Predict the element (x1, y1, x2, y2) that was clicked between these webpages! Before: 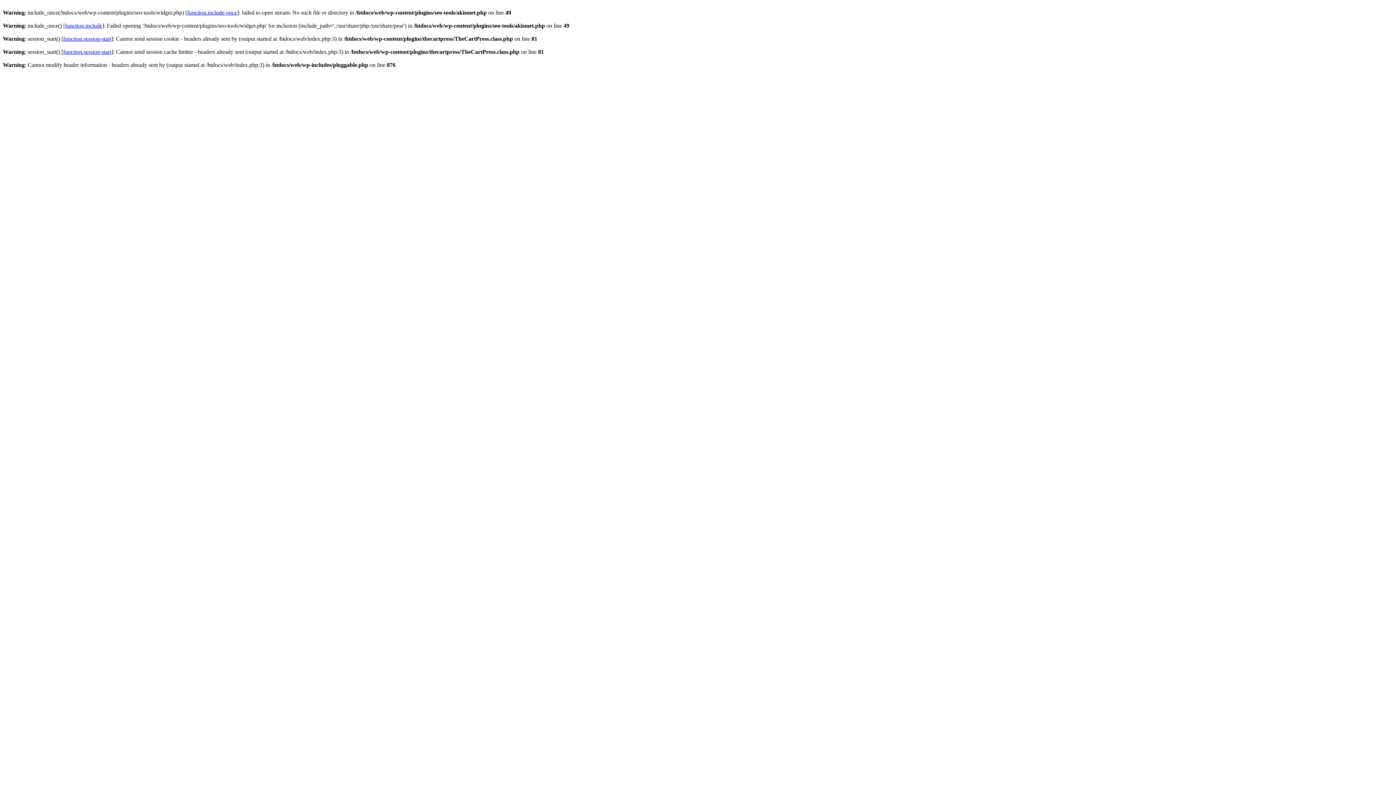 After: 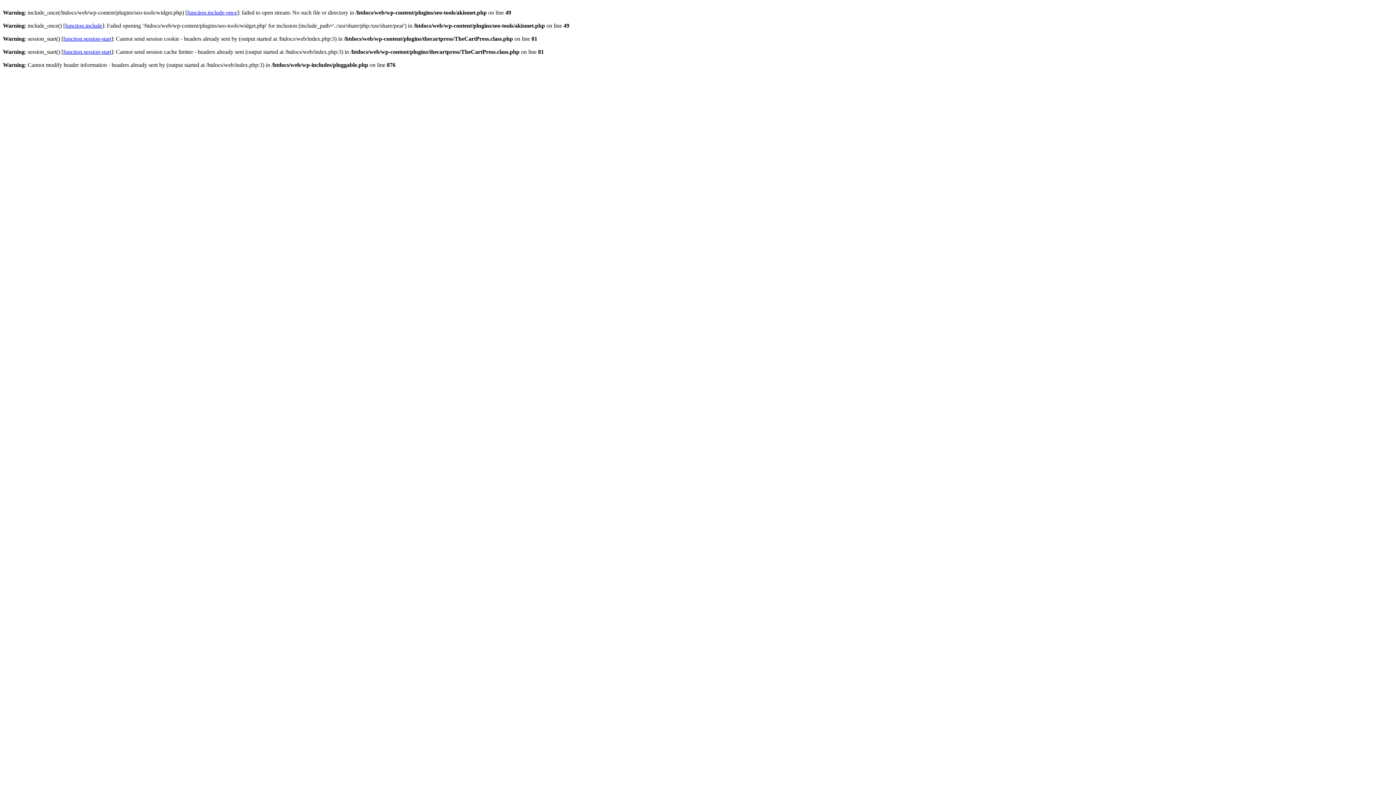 Action: bbox: (187, 9, 237, 15) label: function.include-once